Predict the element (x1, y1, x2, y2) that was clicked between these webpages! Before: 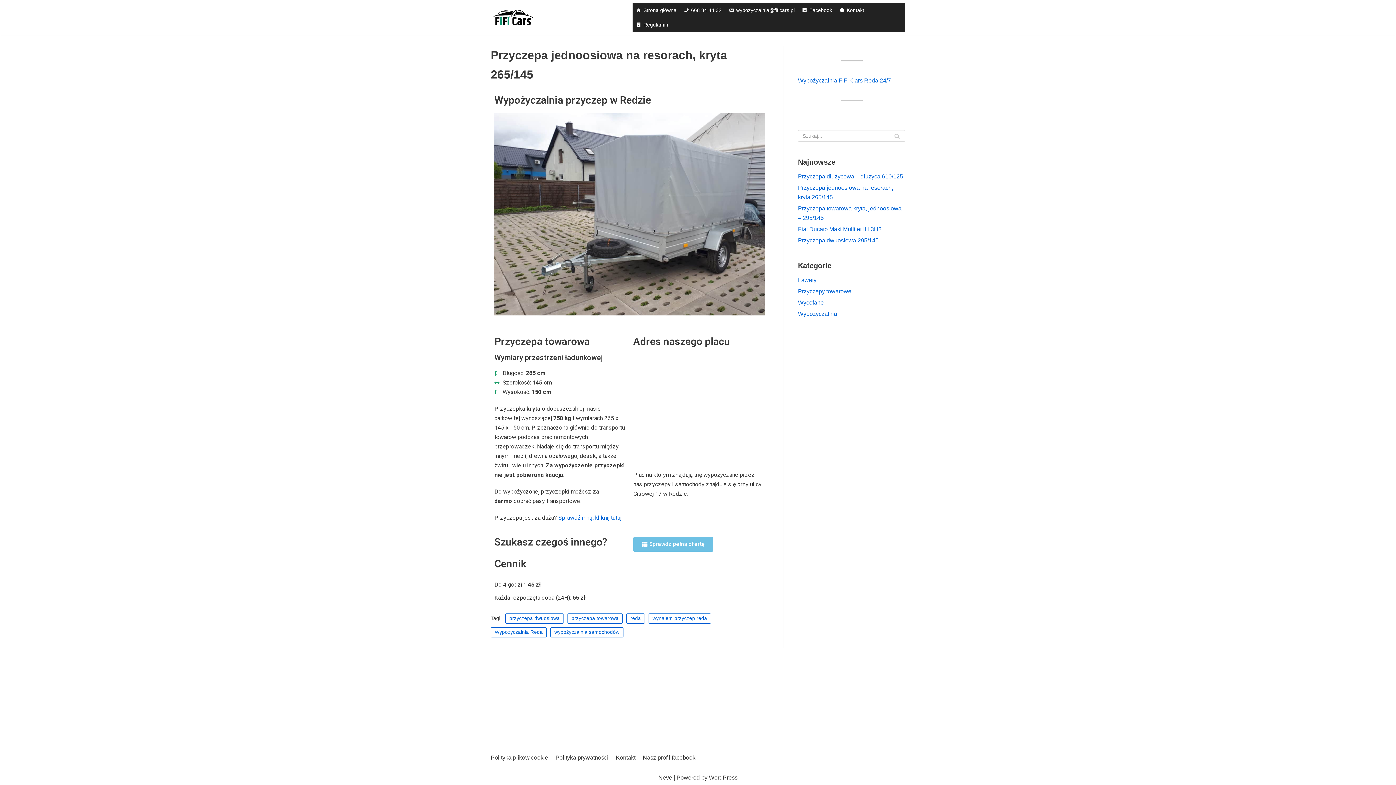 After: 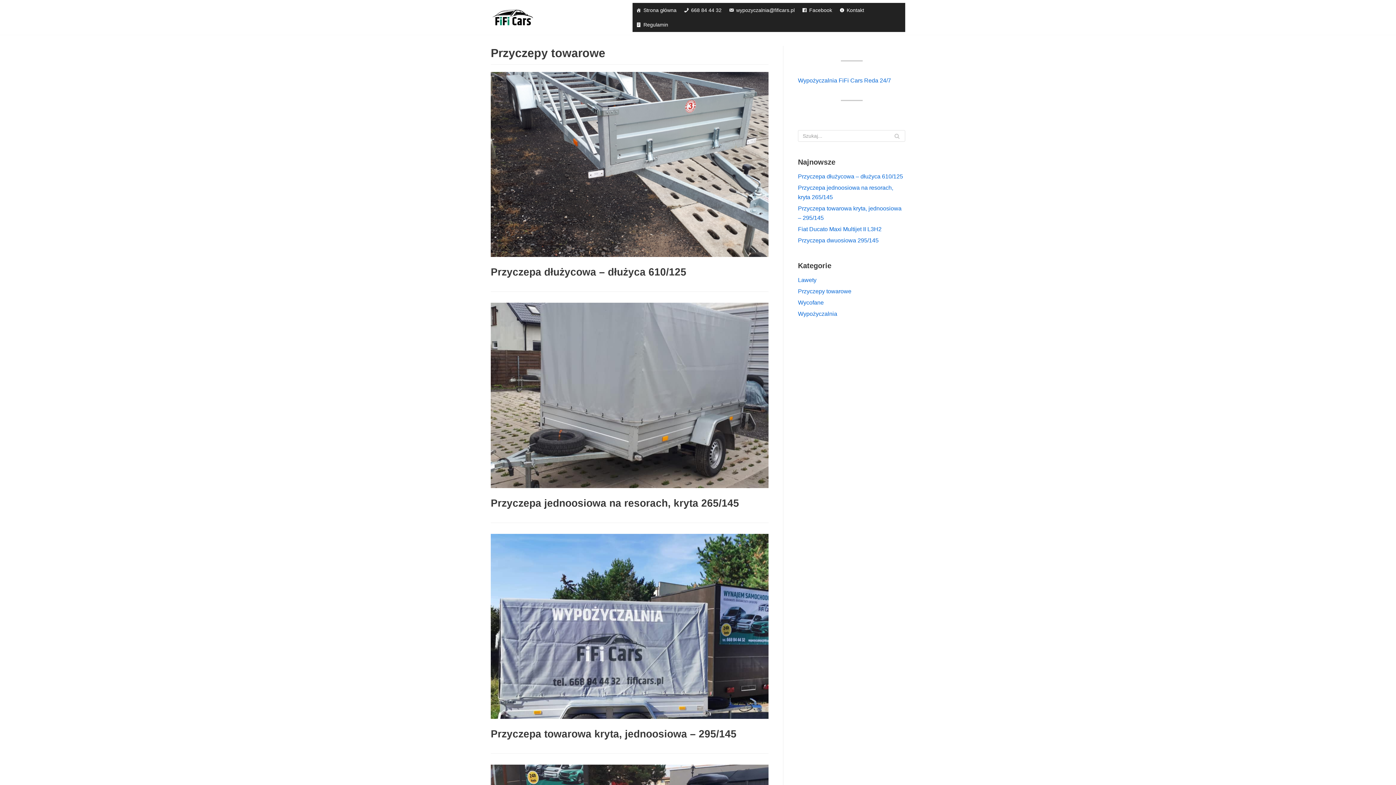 Action: label: Przyczepy towarowe bbox: (798, 288, 851, 294)